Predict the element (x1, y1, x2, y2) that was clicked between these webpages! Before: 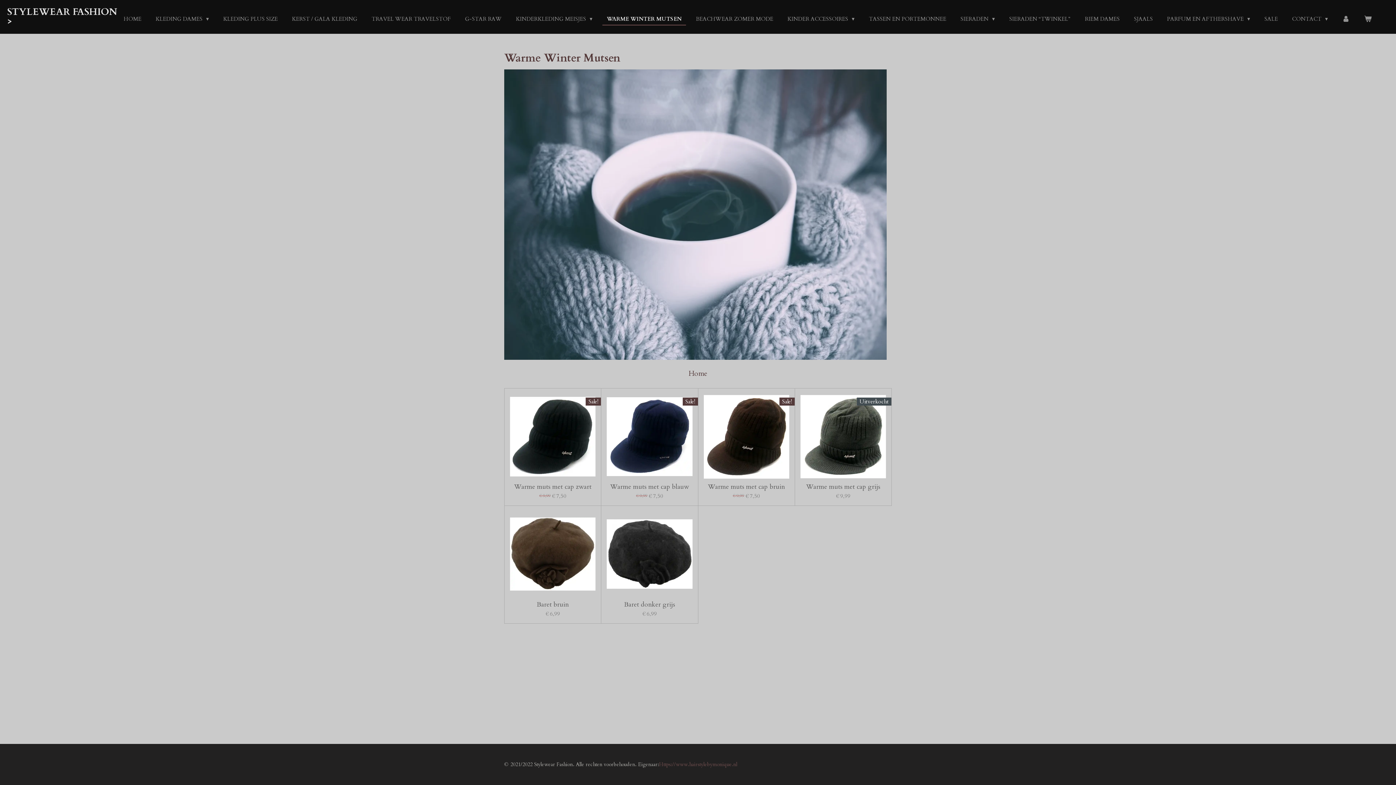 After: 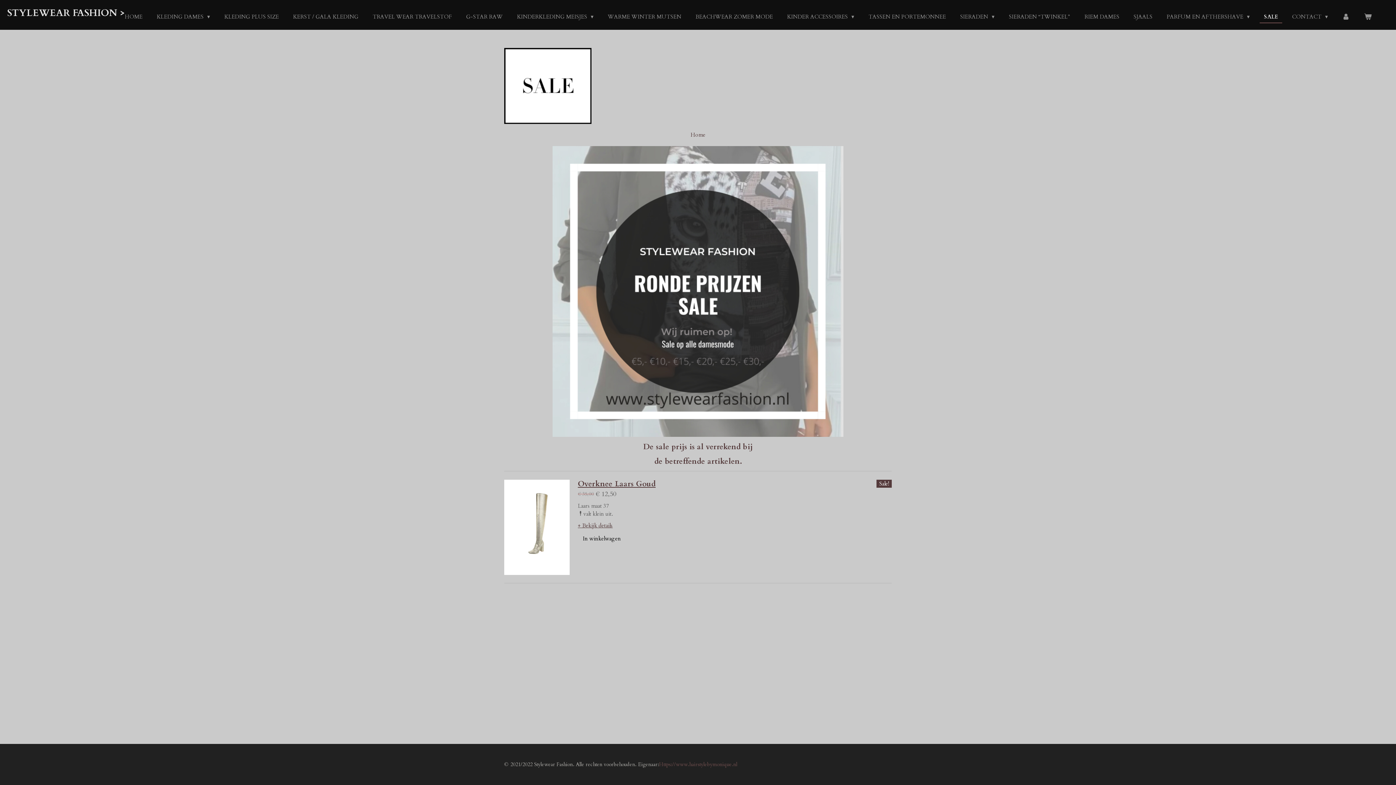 Action: label: SALE bbox: (1260, 12, 1282, 24)